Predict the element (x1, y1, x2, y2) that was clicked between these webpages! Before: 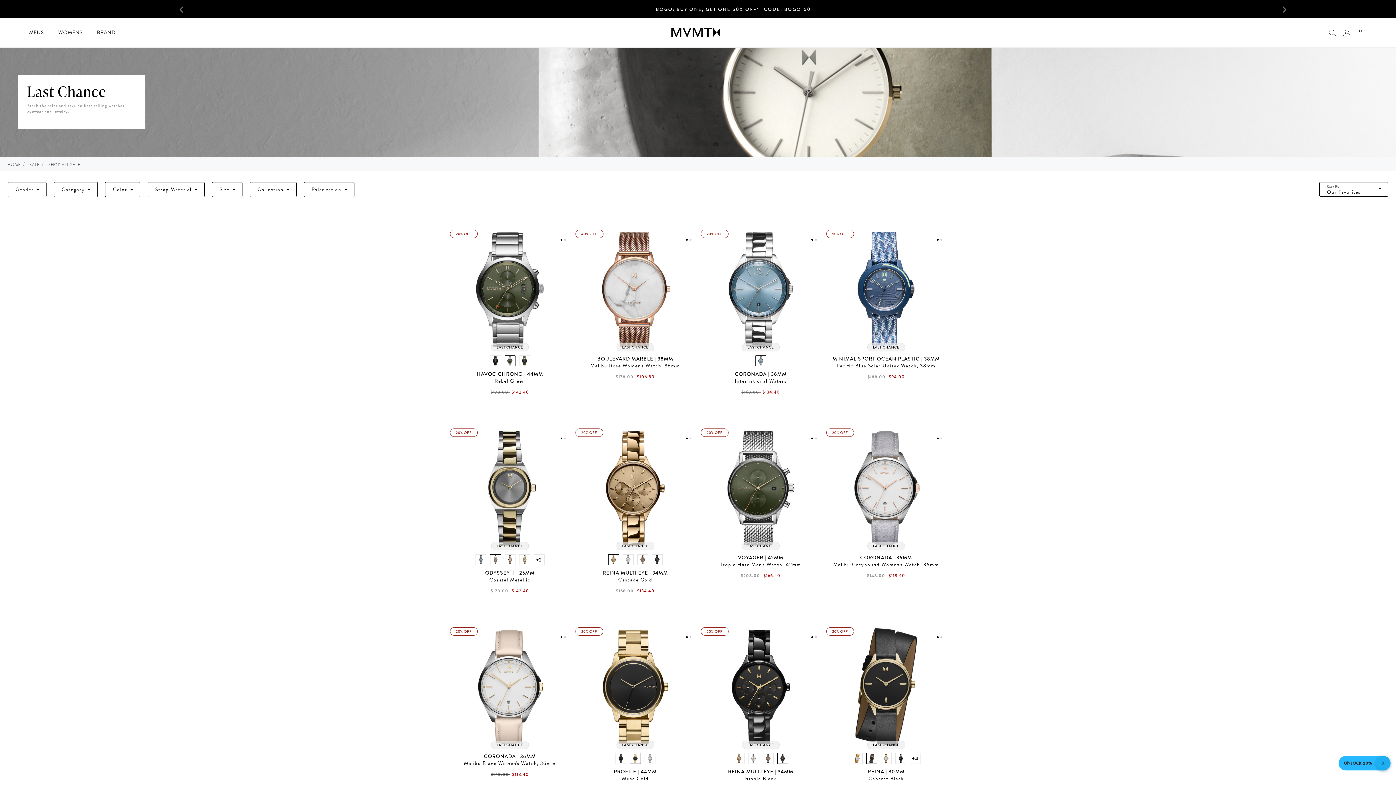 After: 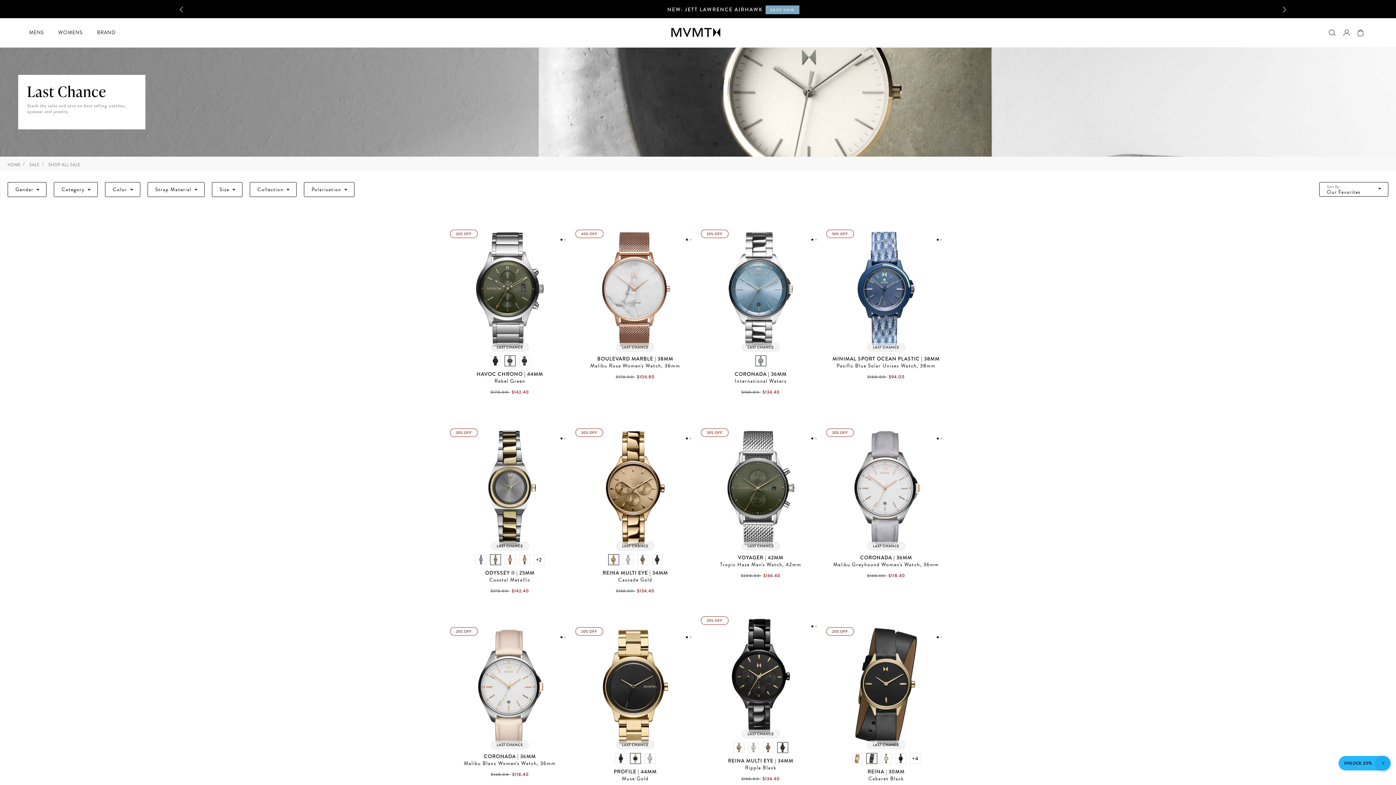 Action: label: 1 of 2 bbox: (811, 636, 813, 638)